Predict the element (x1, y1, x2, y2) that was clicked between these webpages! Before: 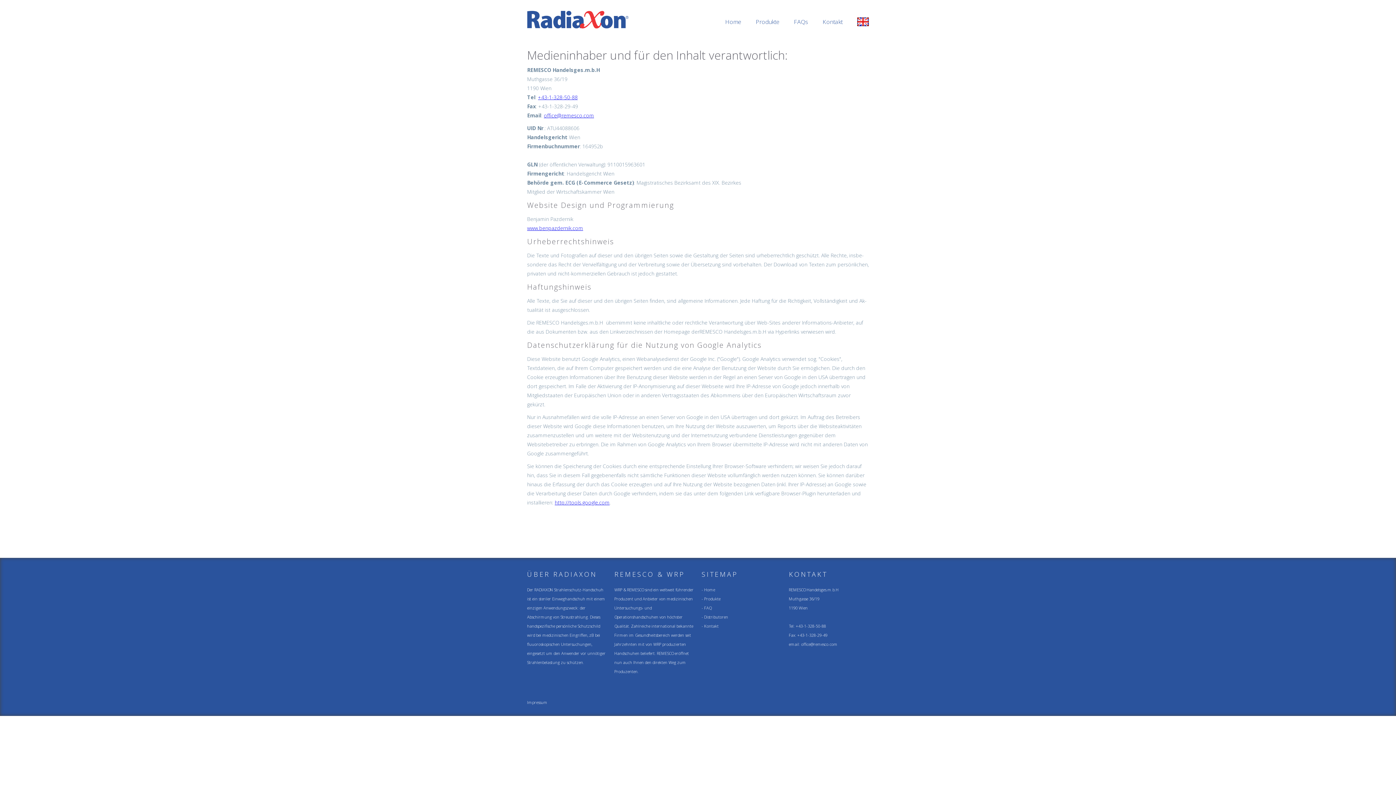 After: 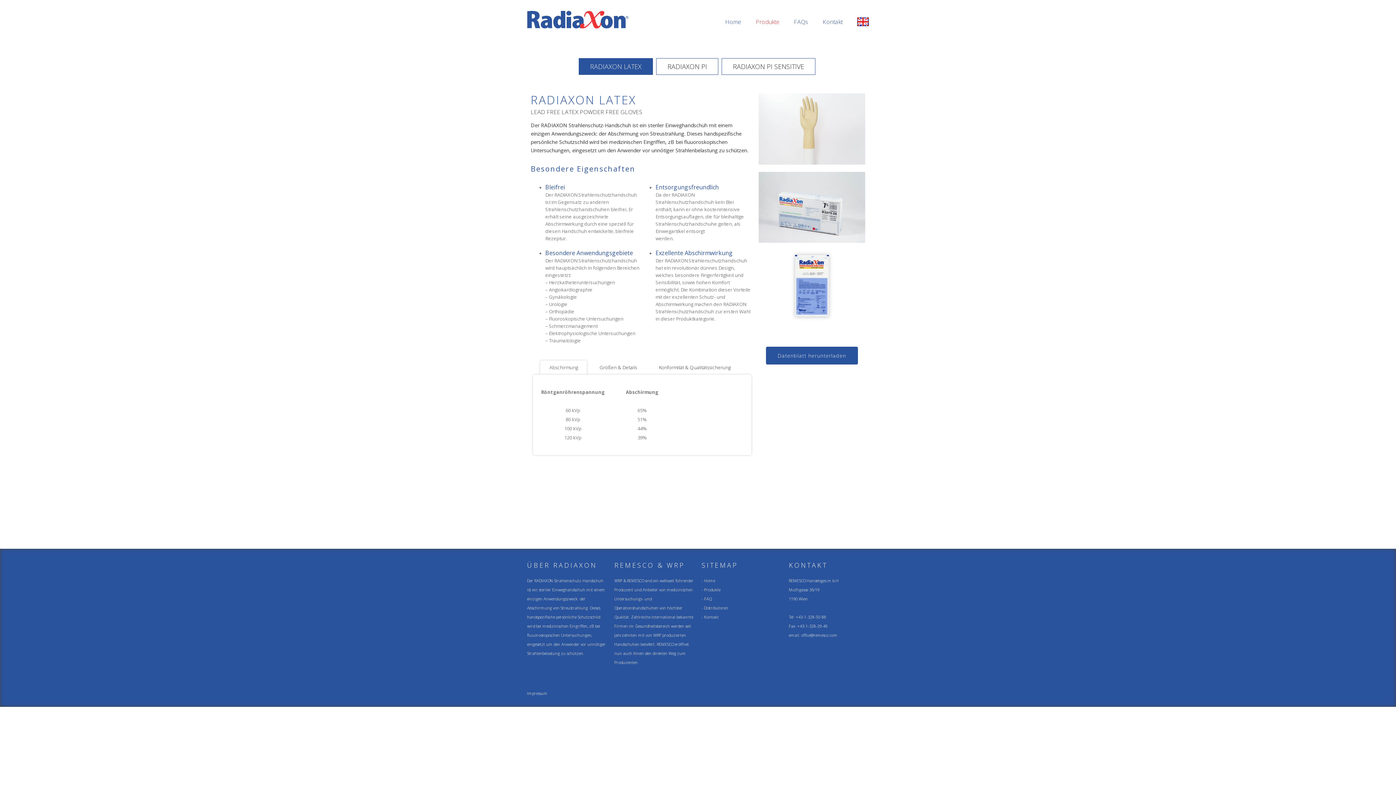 Action: bbox: (701, 596, 720, 601) label: - Produkte